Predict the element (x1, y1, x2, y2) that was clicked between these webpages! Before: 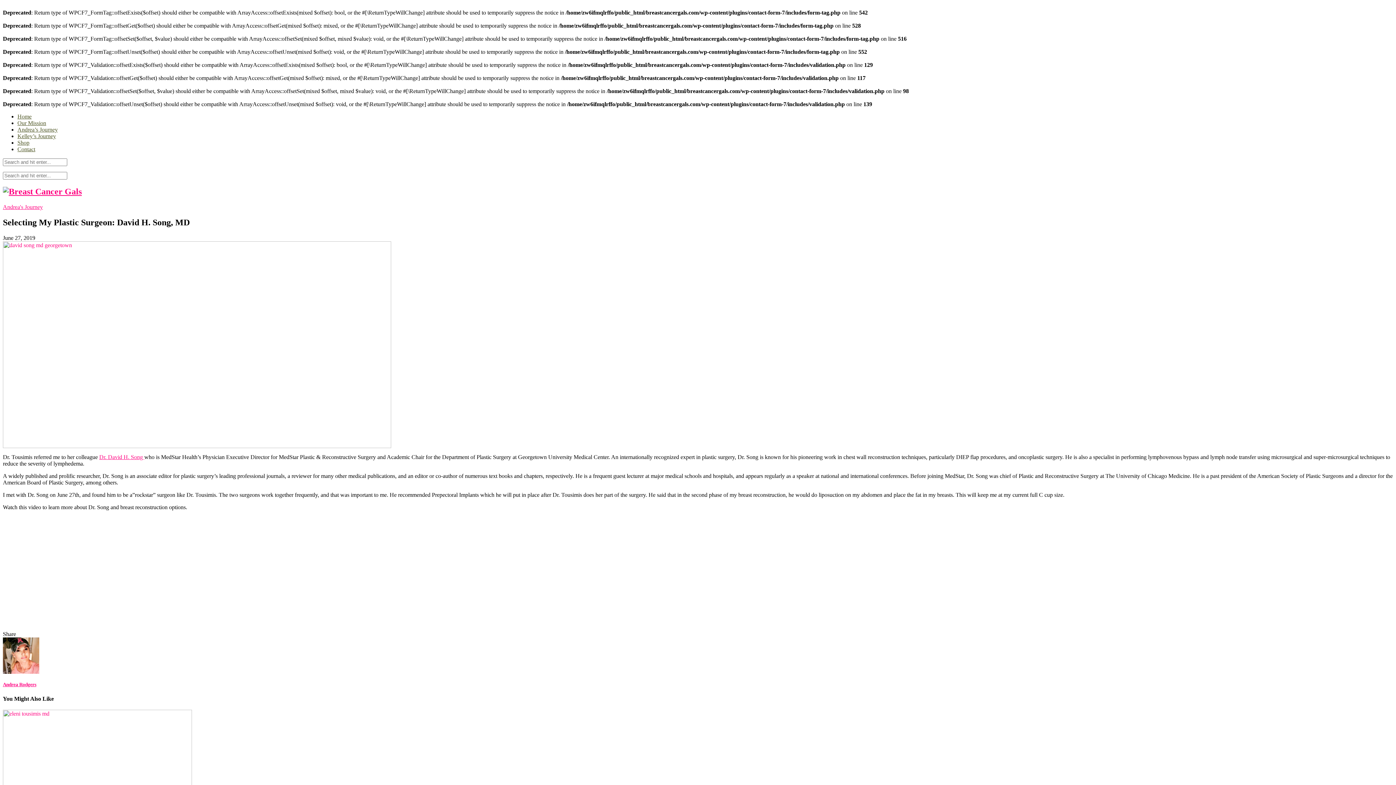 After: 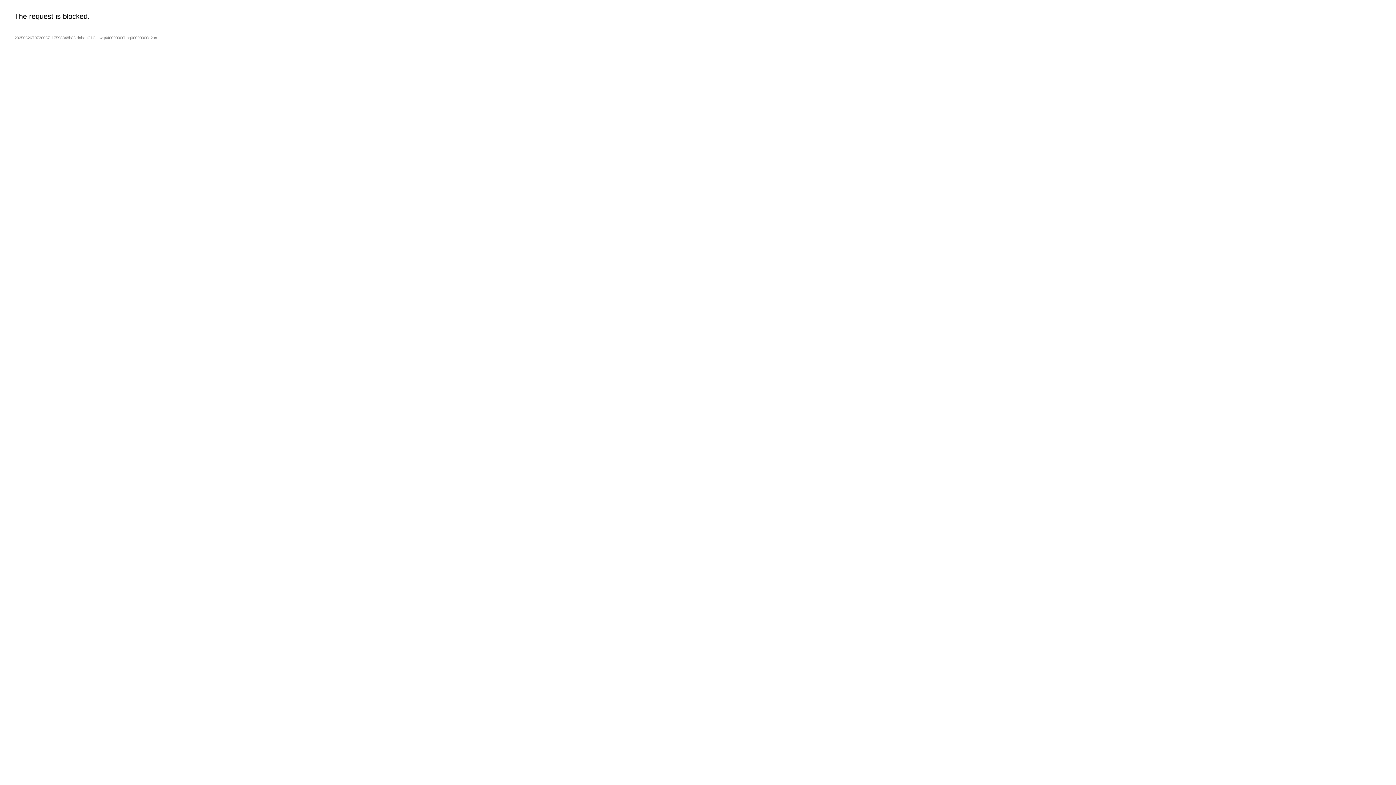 Action: label: Dr. David H. Song  bbox: (99, 454, 144, 460)